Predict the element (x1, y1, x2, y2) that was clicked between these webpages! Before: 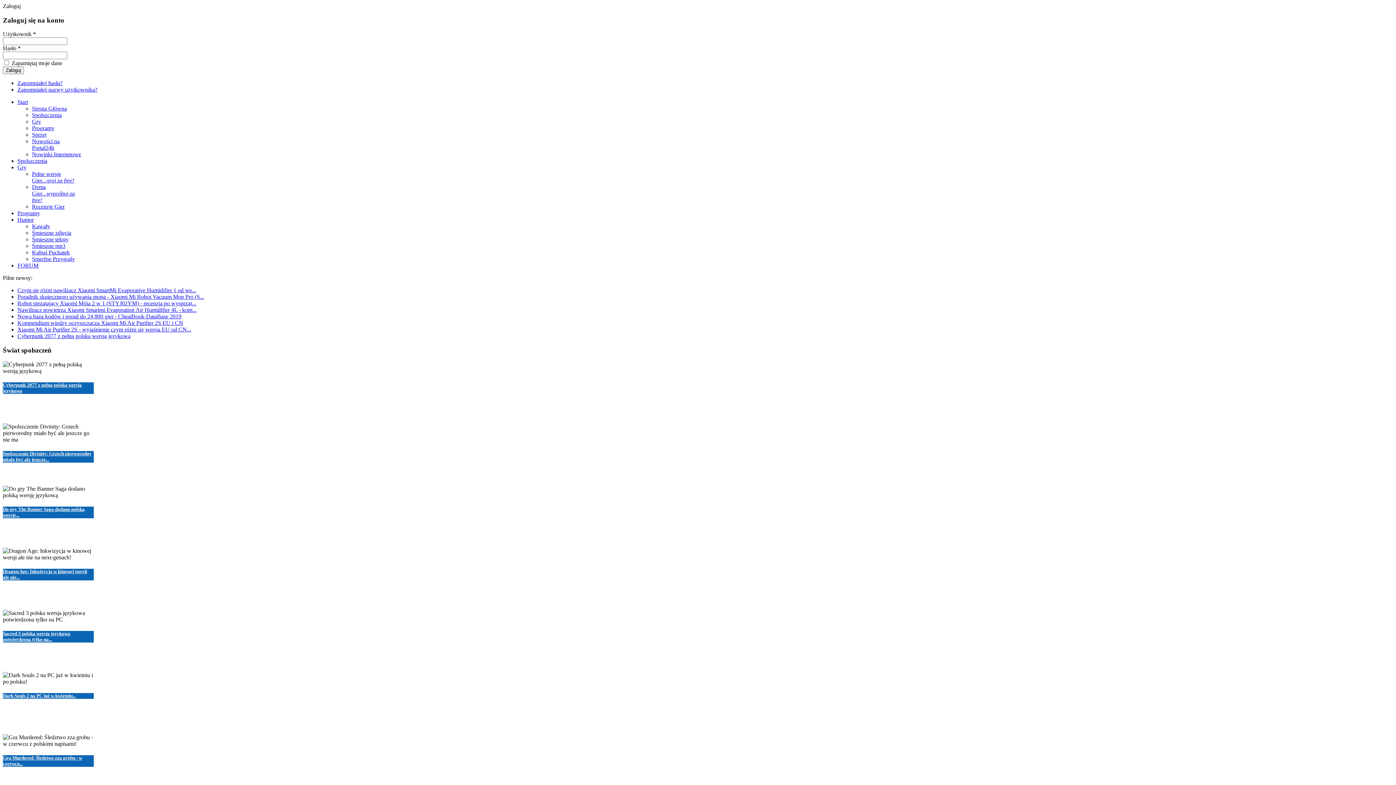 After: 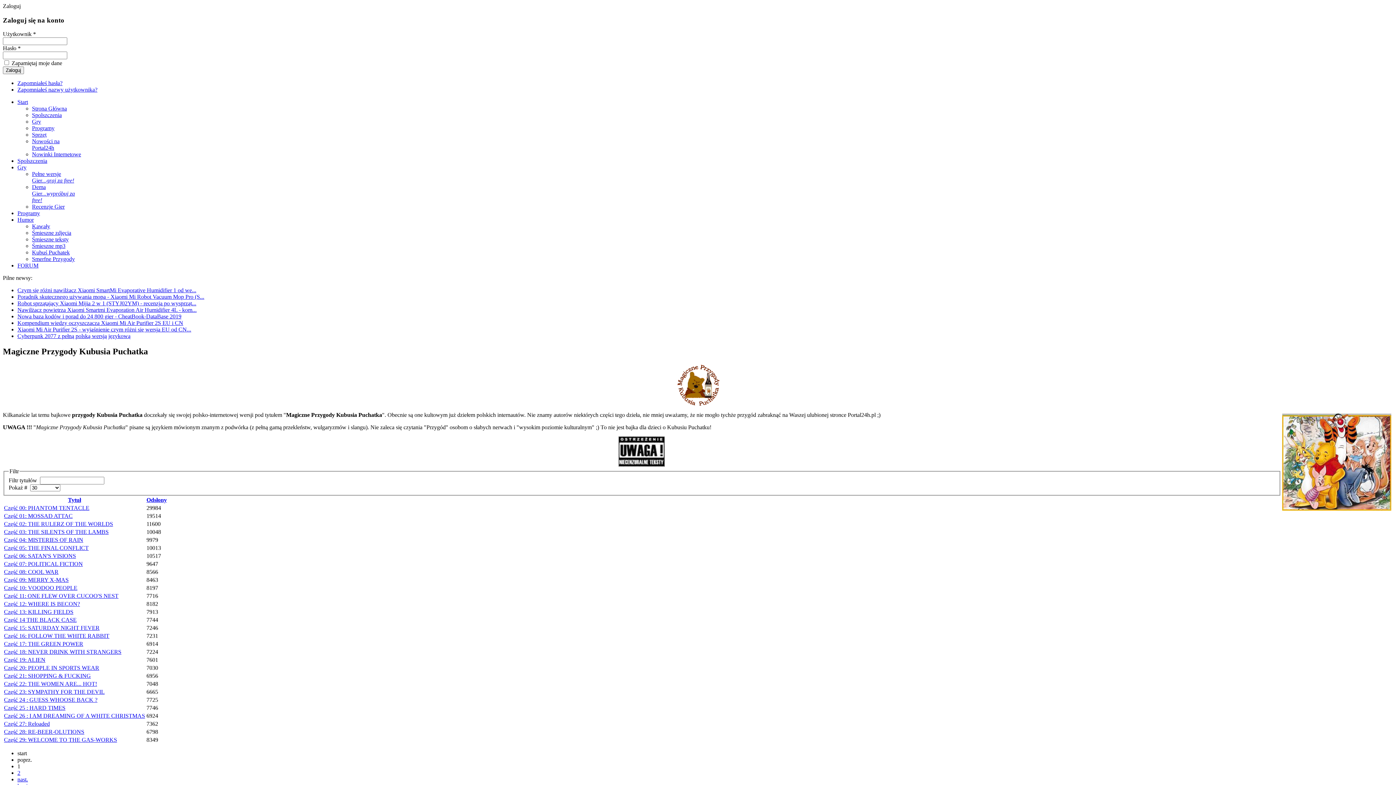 Action: bbox: (32, 249, 69, 255) label: Kubuś Puchatek